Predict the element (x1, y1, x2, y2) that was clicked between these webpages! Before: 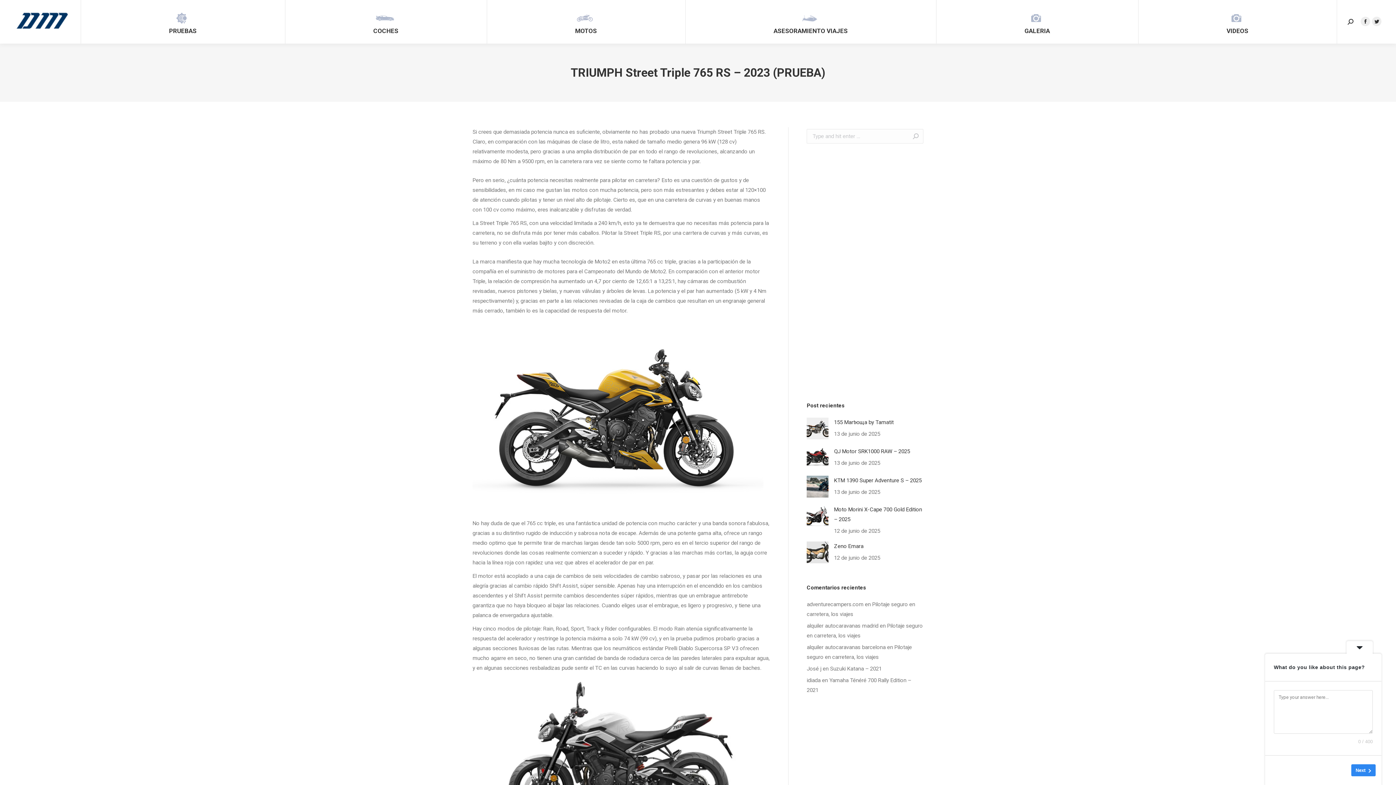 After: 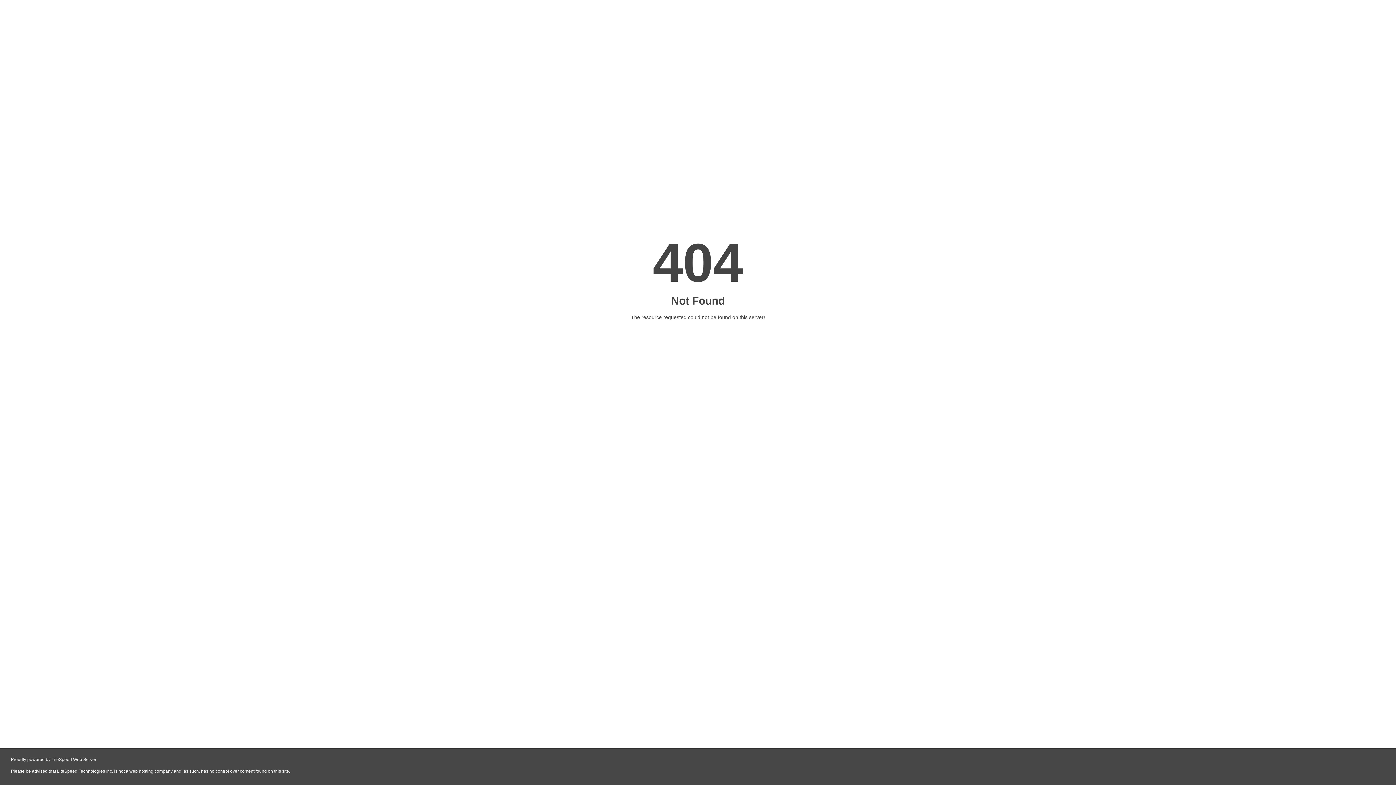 Action: bbox: (806, 677, 820, 684) label: idiada